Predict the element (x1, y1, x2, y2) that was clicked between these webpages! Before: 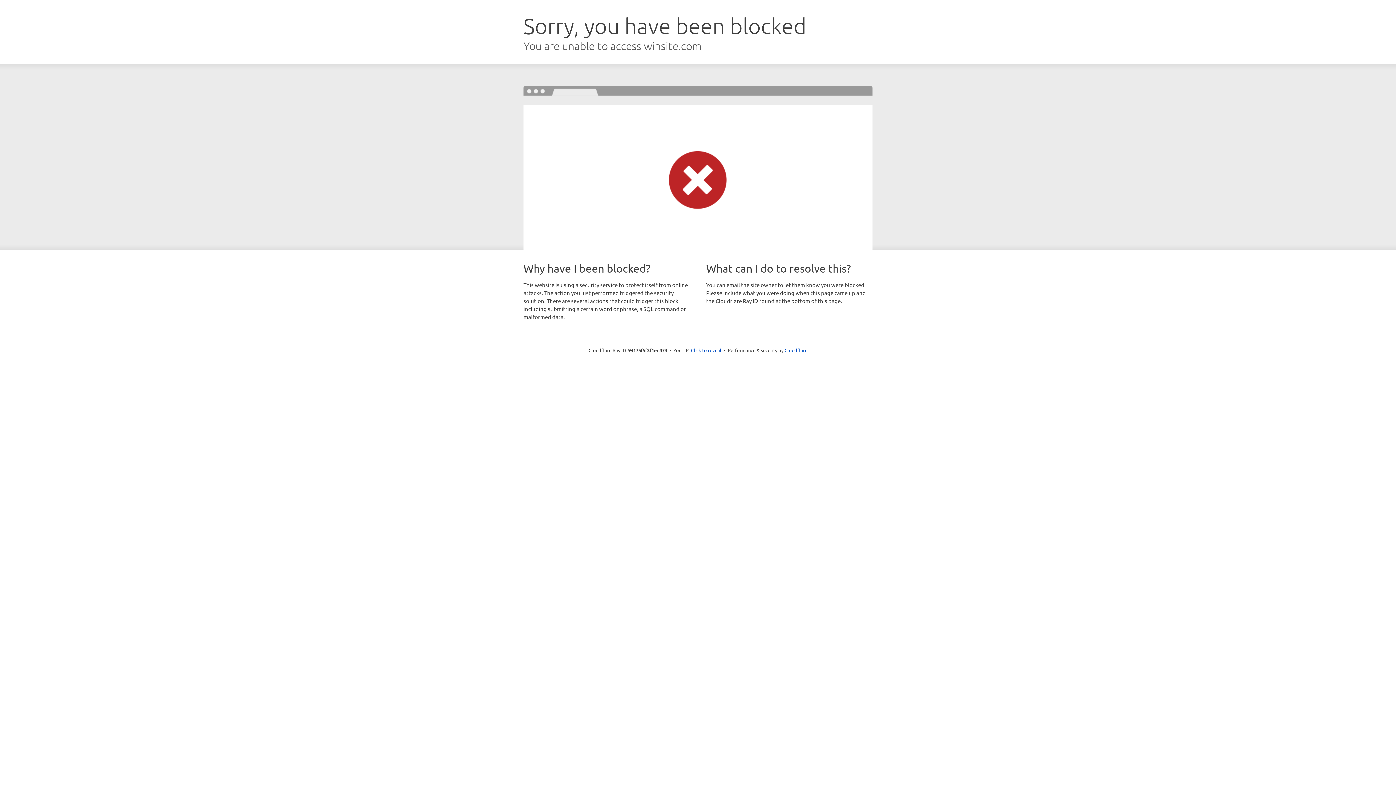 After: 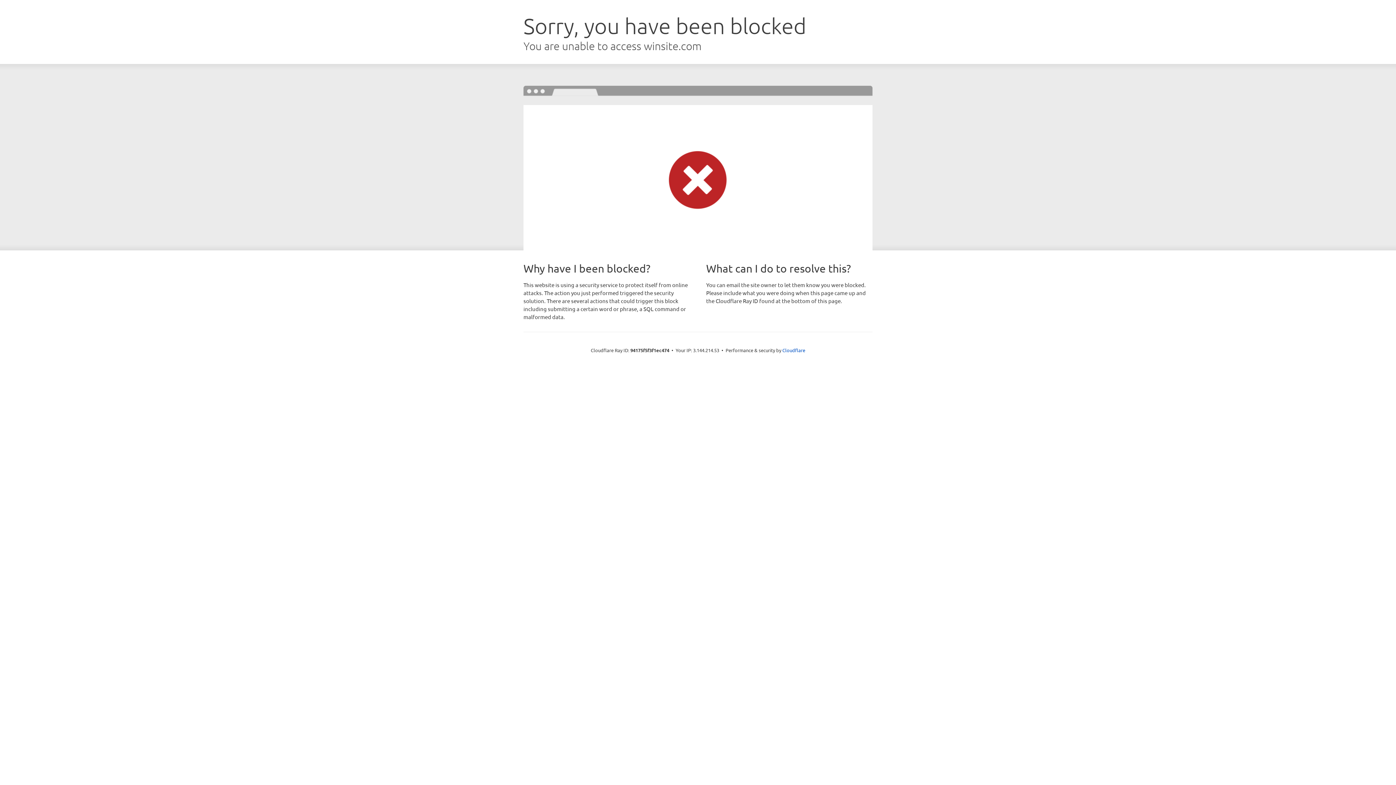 Action: bbox: (691, 346, 721, 353) label: Click to reveal